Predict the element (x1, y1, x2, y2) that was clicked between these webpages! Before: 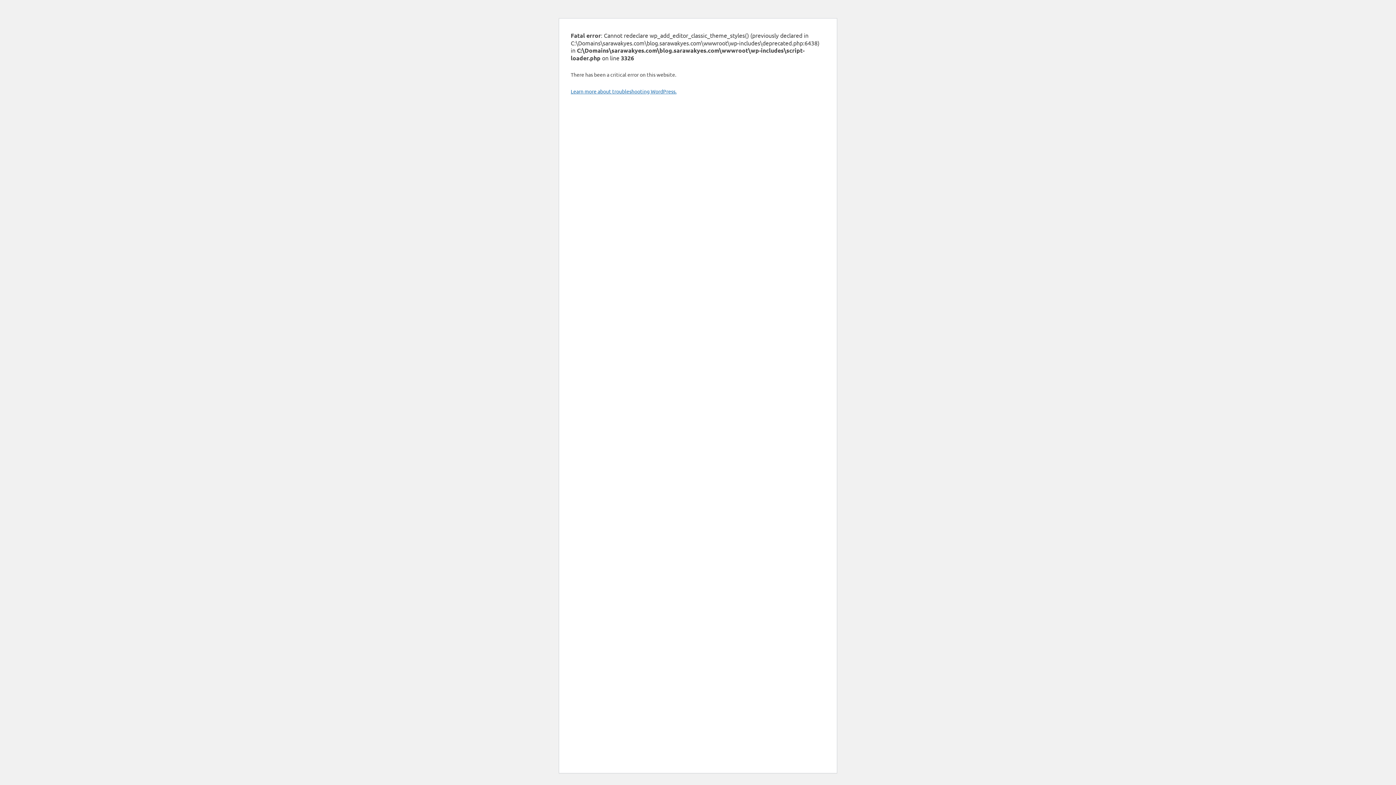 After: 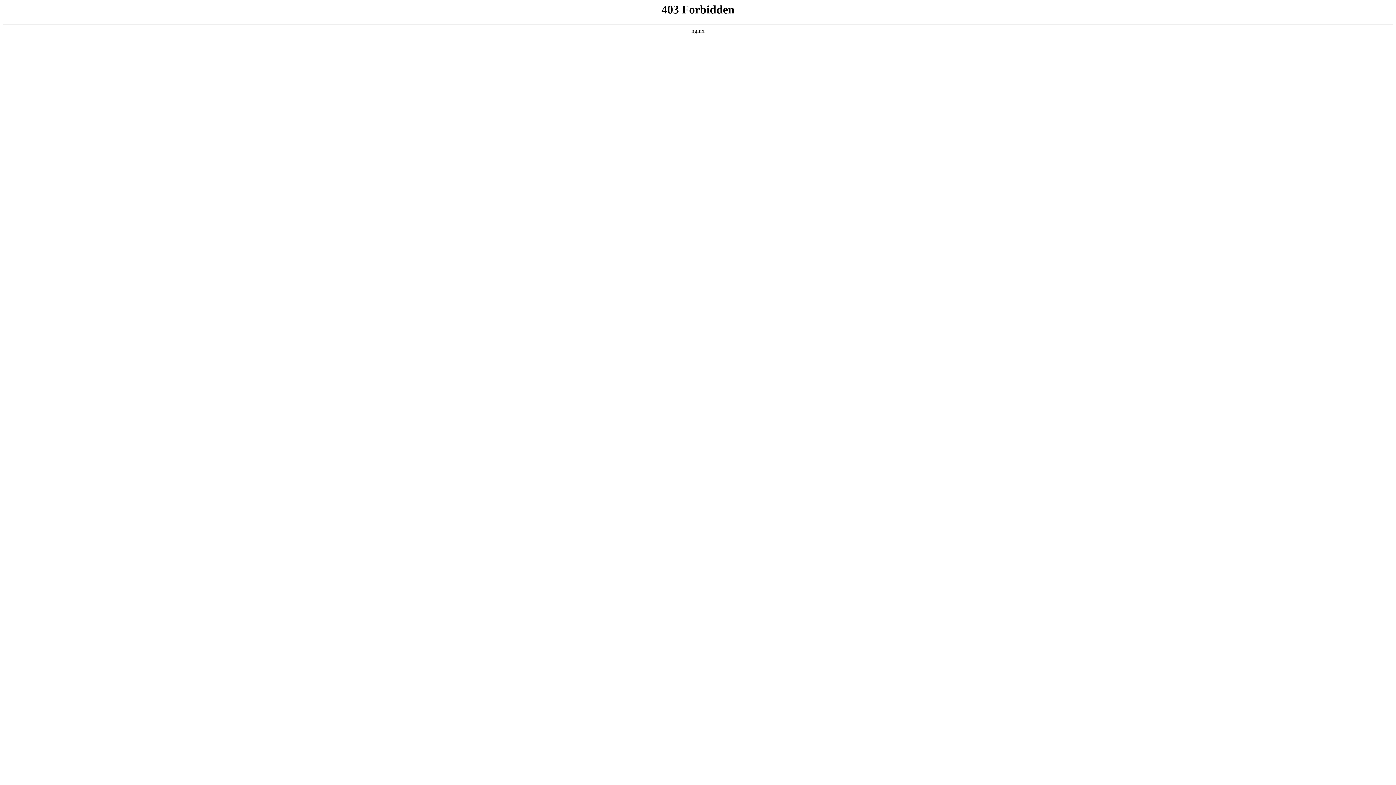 Action: label: Learn more about troubleshooting WordPress. bbox: (570, 88, 676, 94)